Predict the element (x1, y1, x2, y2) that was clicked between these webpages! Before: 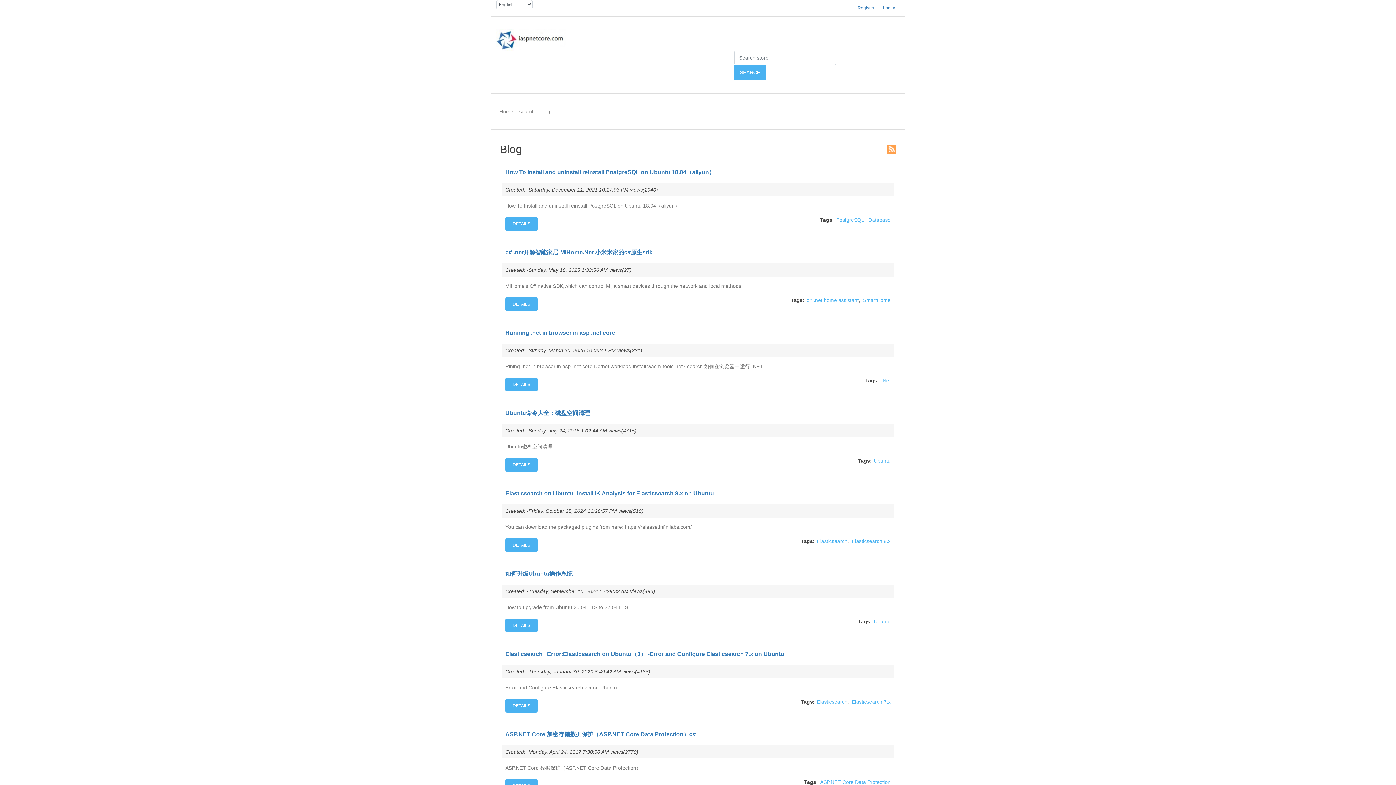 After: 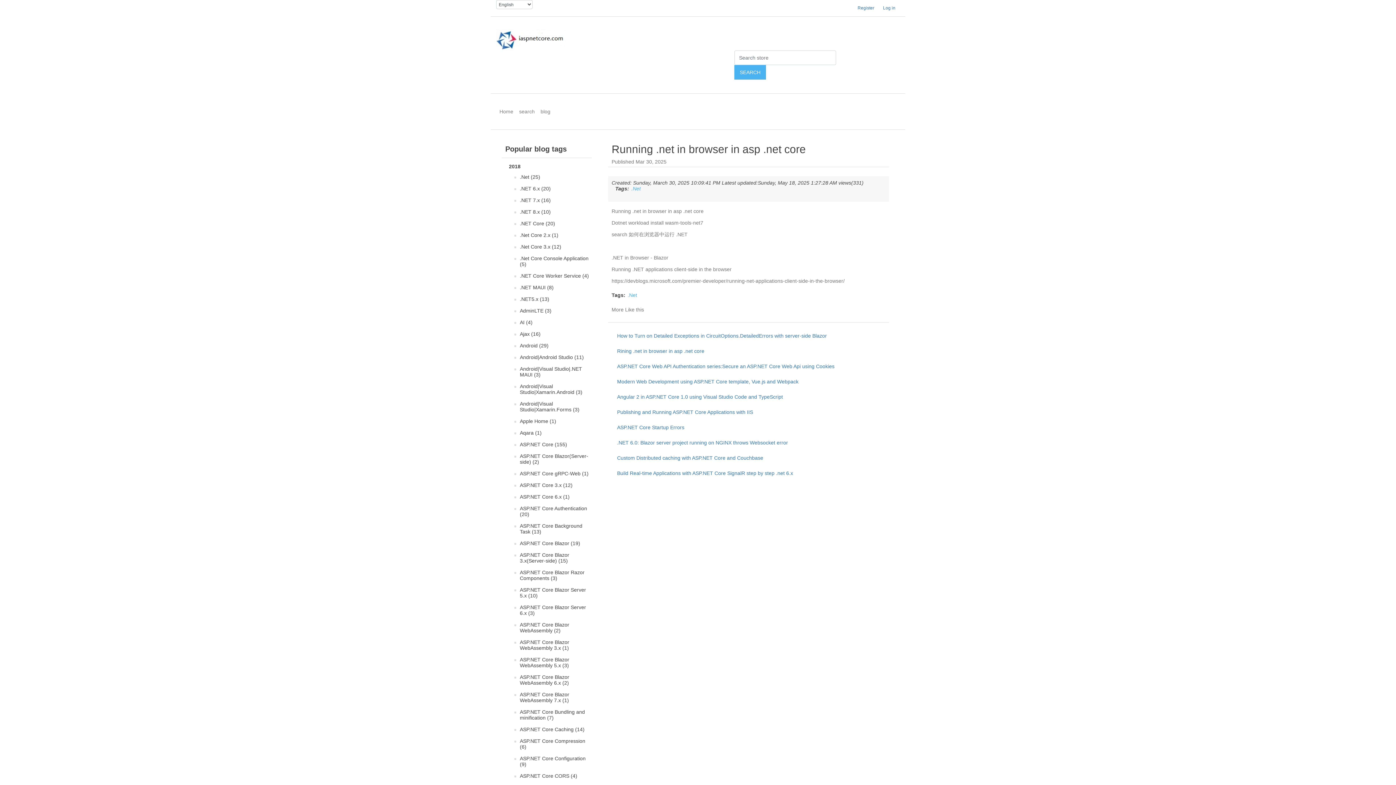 Action: bbox: (505, 377, 537, 391) label: DETAILS